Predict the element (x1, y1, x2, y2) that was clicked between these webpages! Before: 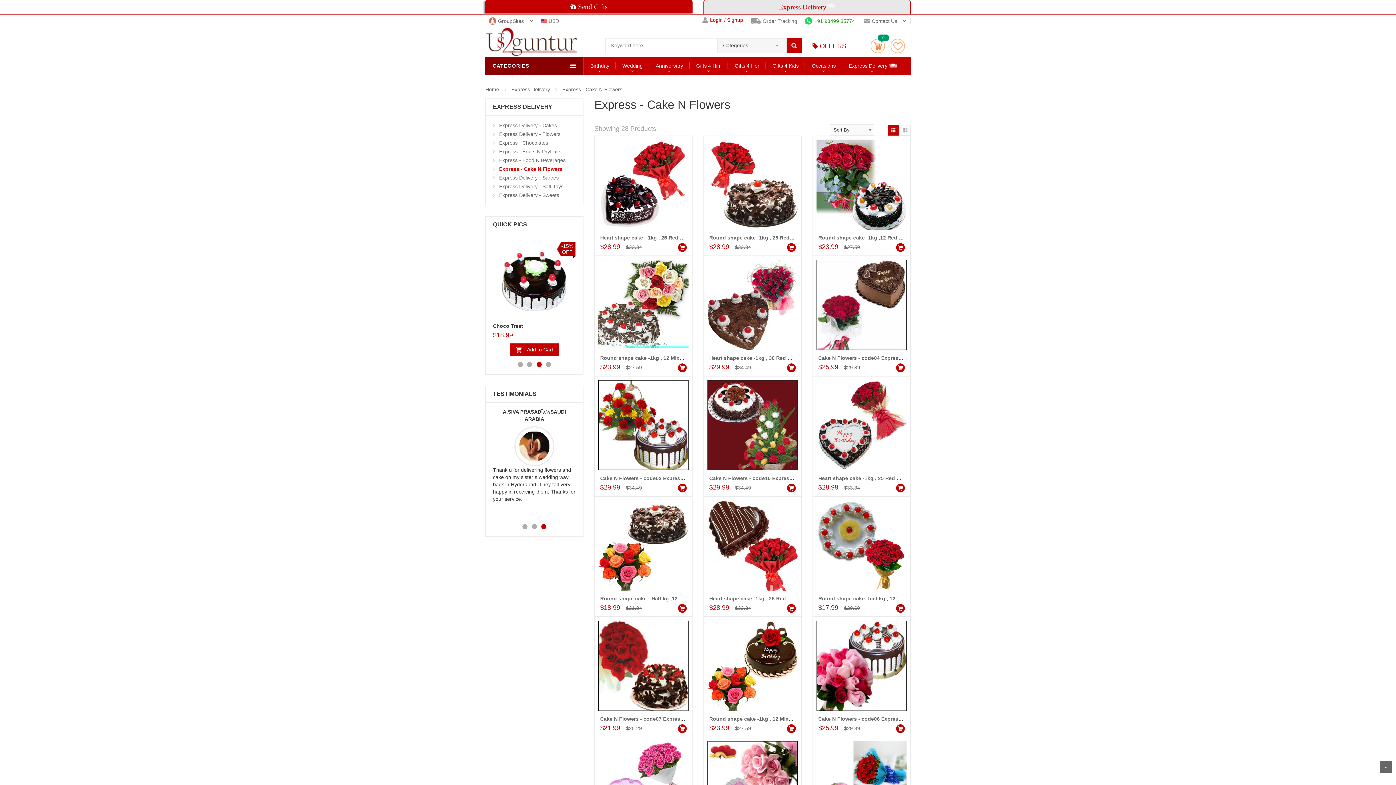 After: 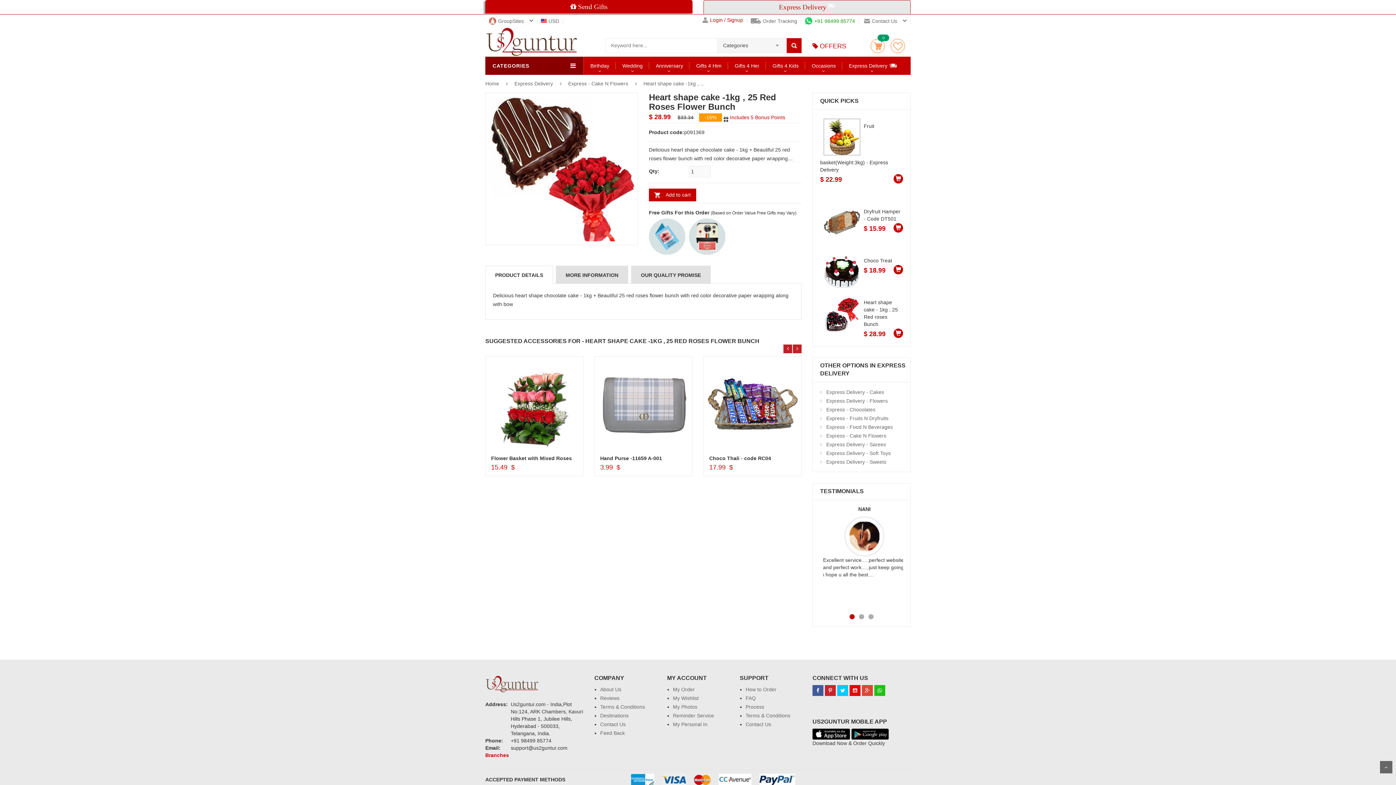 Action: bbox: (709, 595, 839, 601) label: Heart shape cake -1kg , 25 Red Roses Flower Bunch